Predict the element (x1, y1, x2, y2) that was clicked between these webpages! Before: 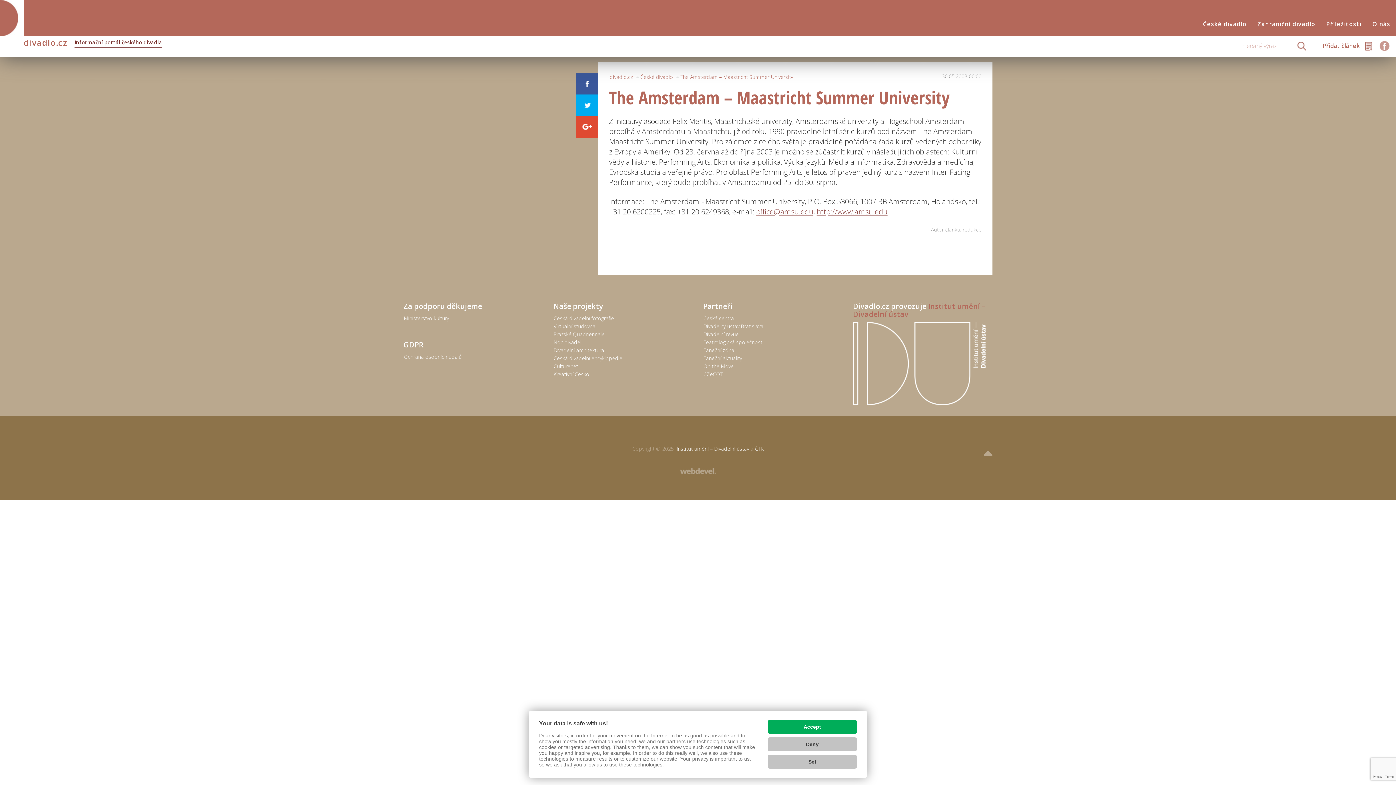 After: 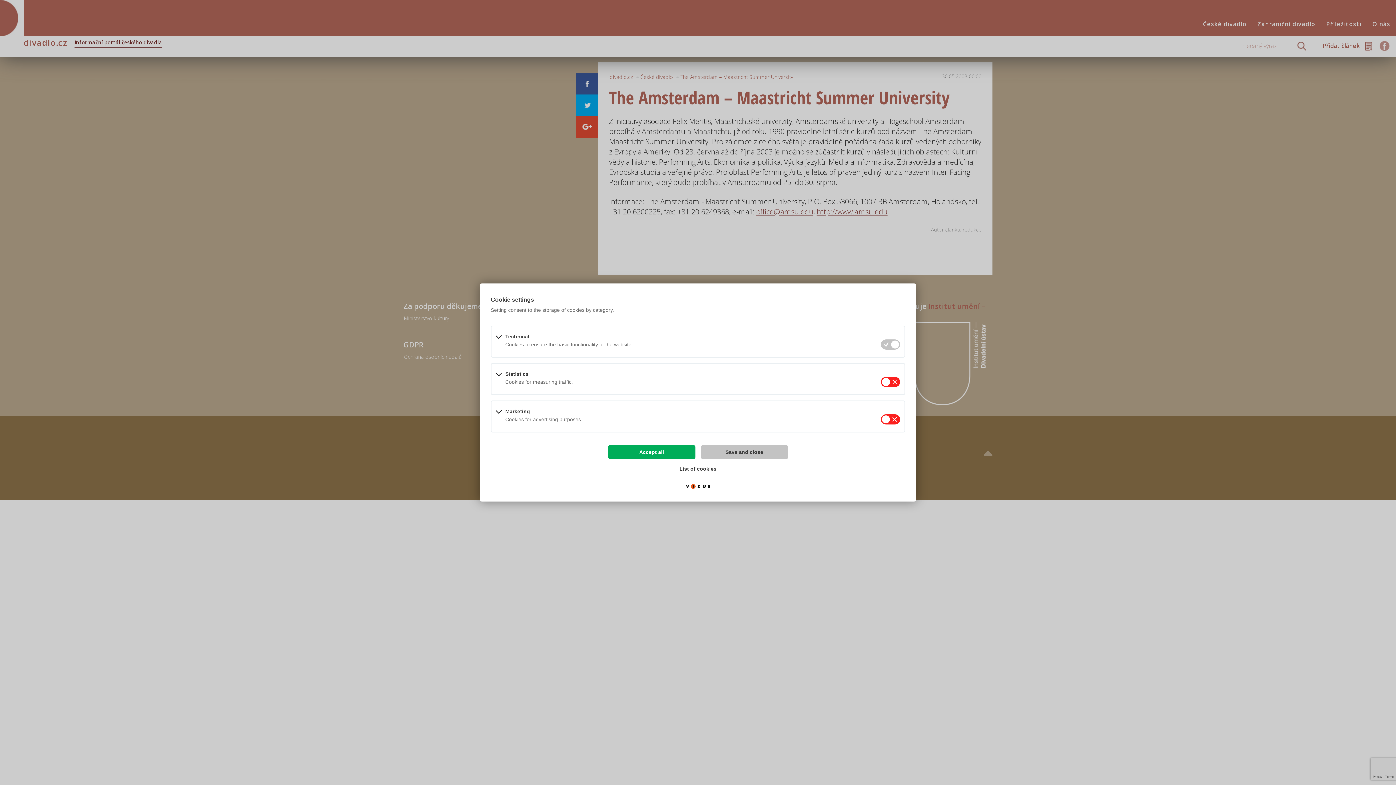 Action: label: Set bbox: (768, 755, 857, 769)